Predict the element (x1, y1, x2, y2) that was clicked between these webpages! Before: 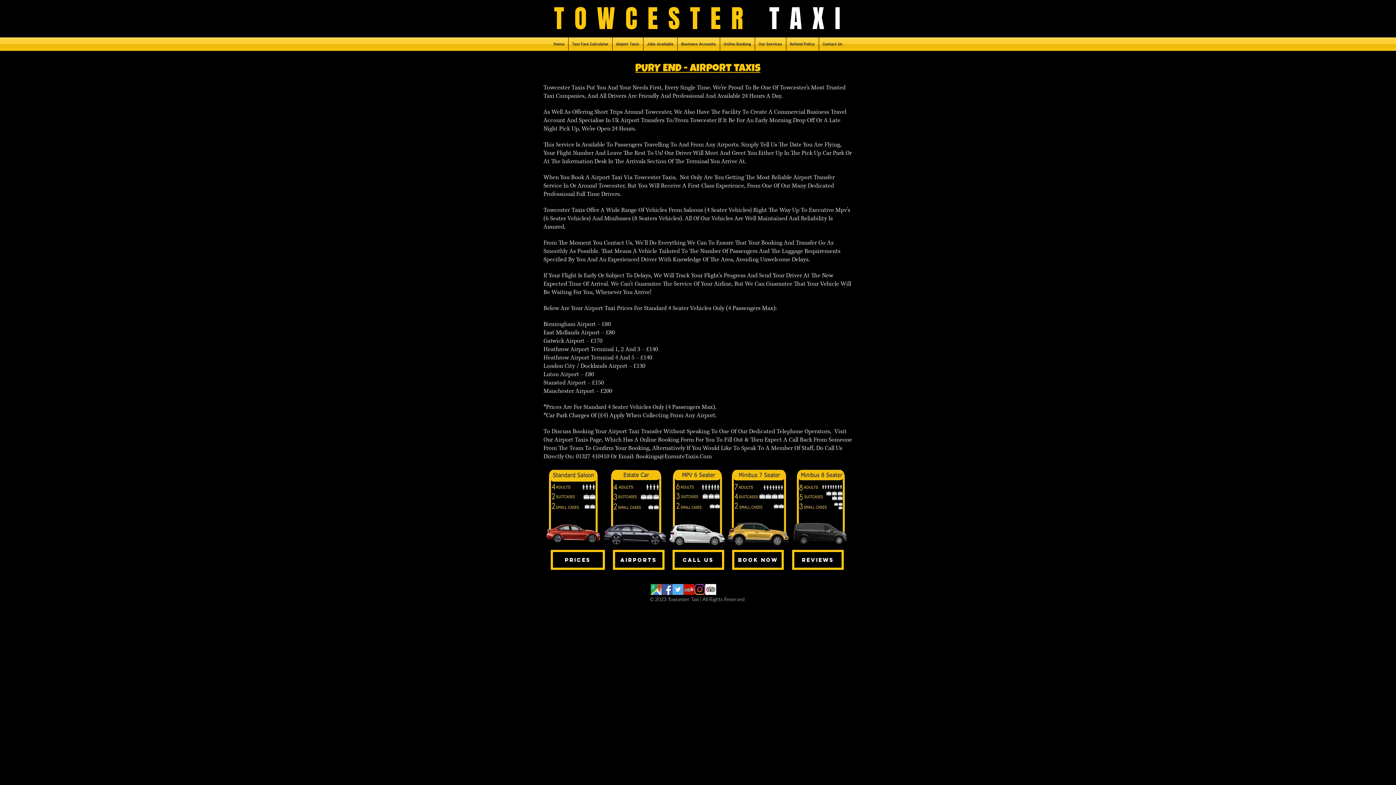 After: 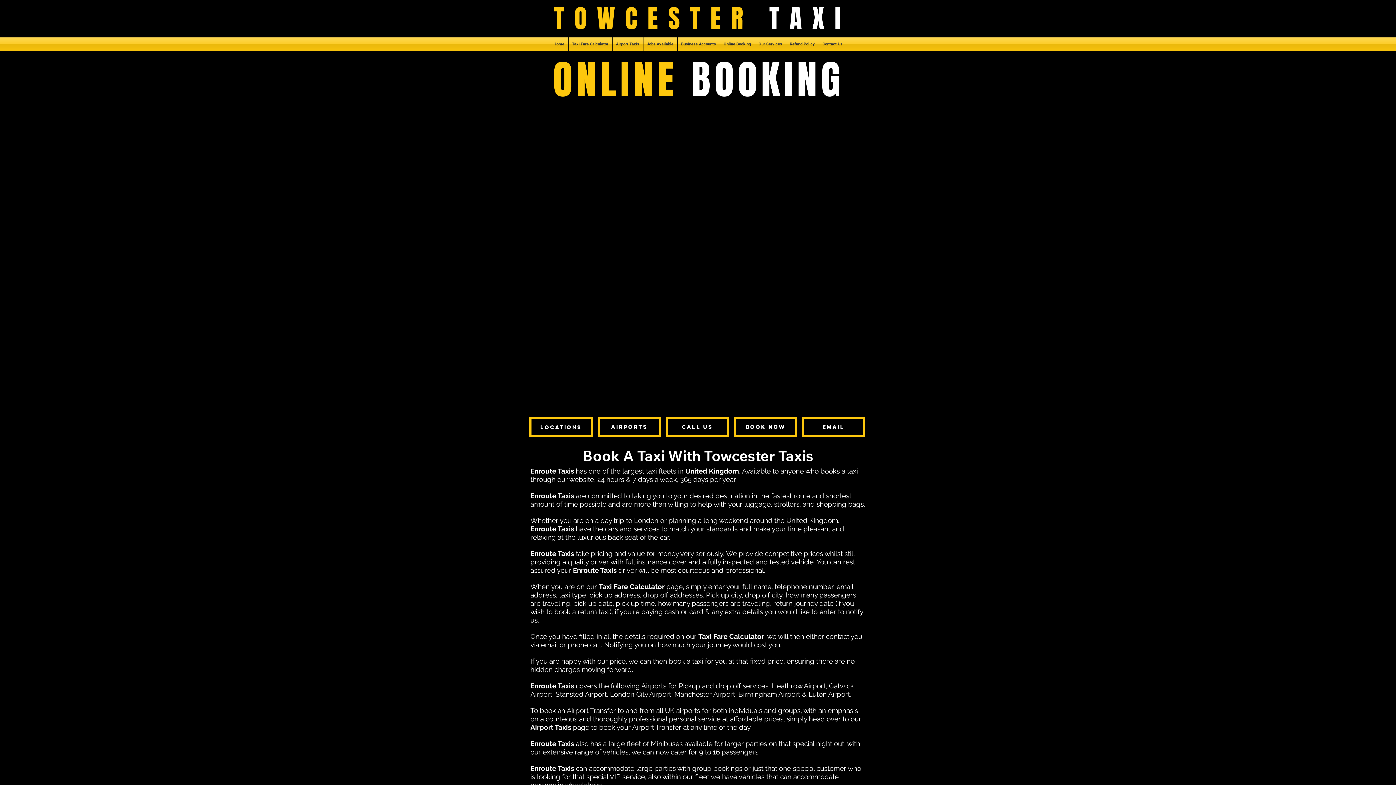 Action: bbox: (720, 37, 754, 50) label: Online Booking